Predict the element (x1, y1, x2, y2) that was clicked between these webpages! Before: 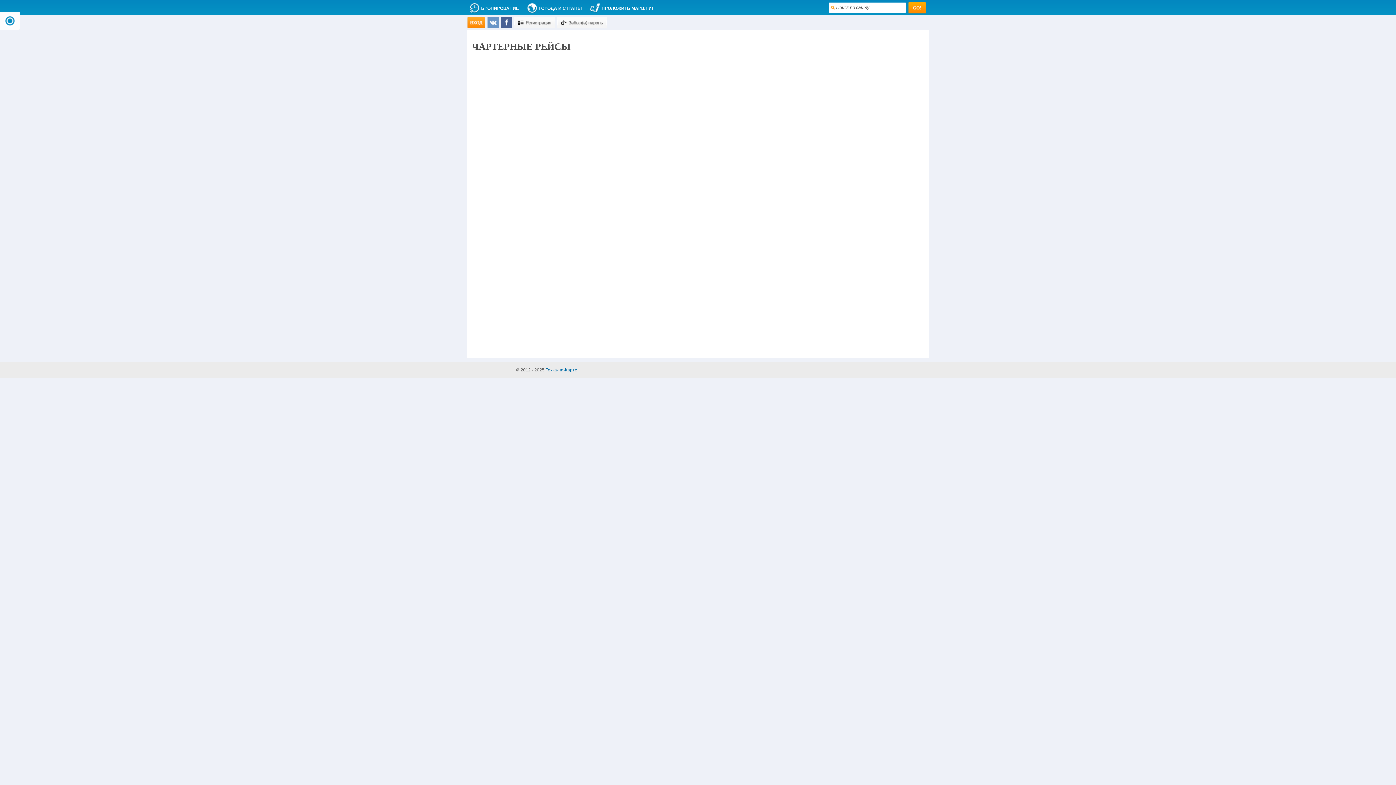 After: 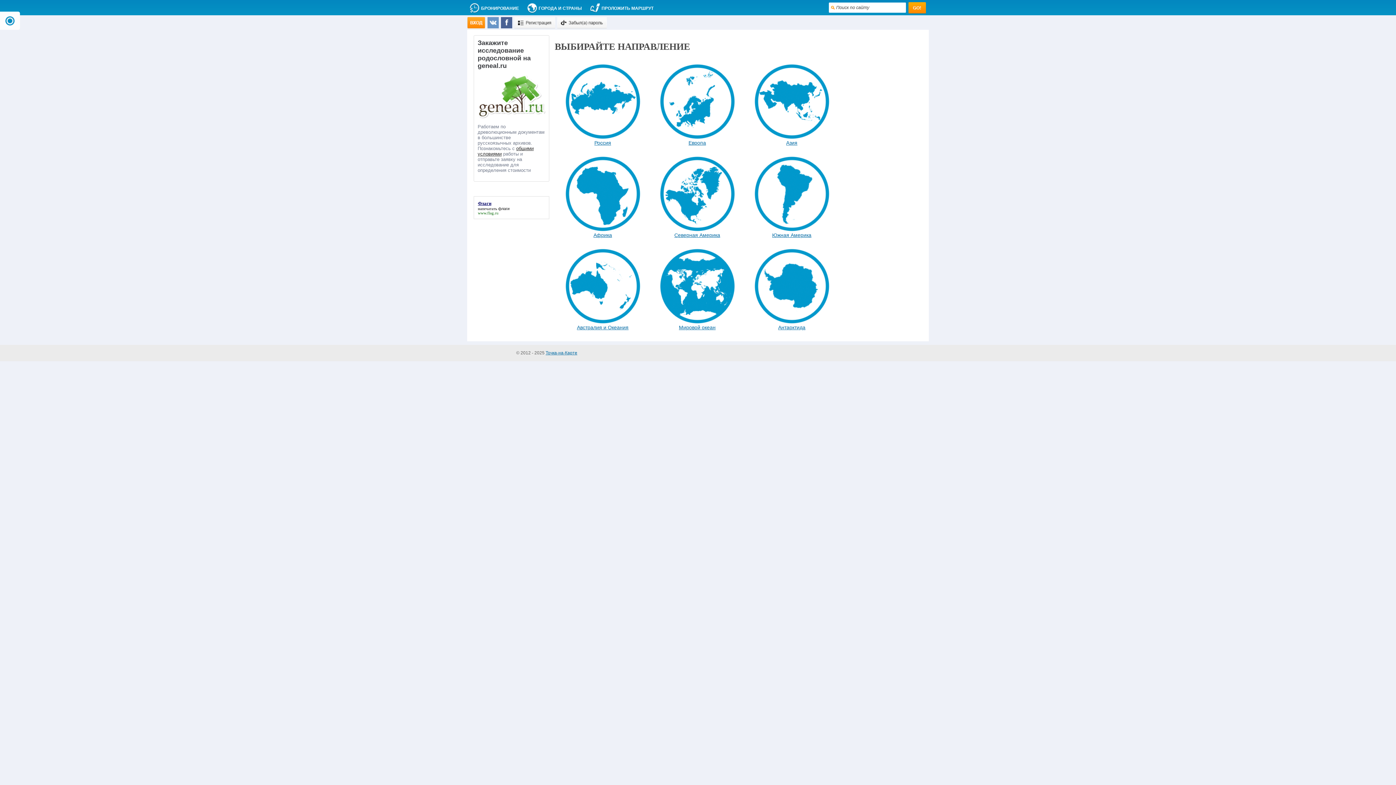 Action: label: ГОРОДА И СТРАНЫ bbox: (538, 5, 582, 10)